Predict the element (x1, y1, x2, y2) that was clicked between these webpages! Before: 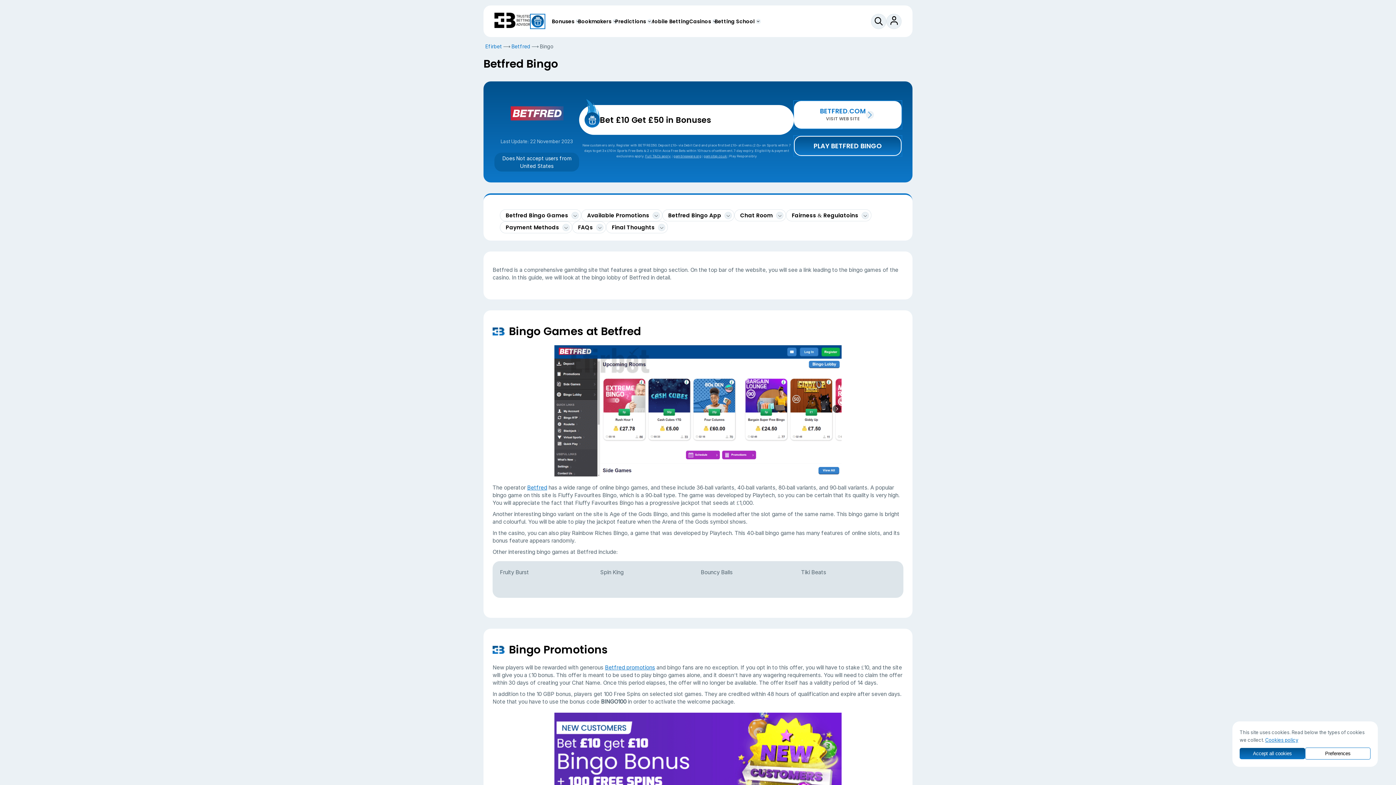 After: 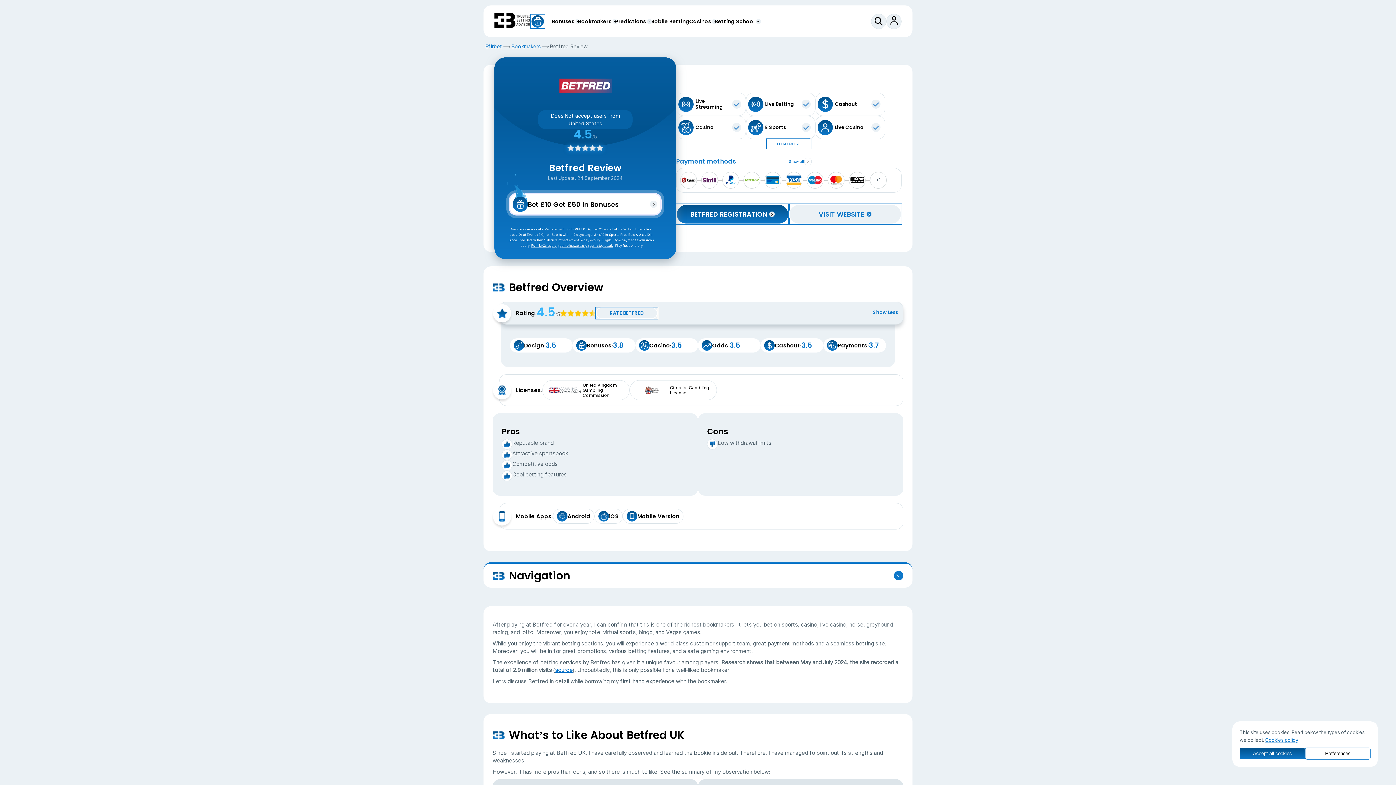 Action: bbox: (527, 484, 547, 491) label: Betfred